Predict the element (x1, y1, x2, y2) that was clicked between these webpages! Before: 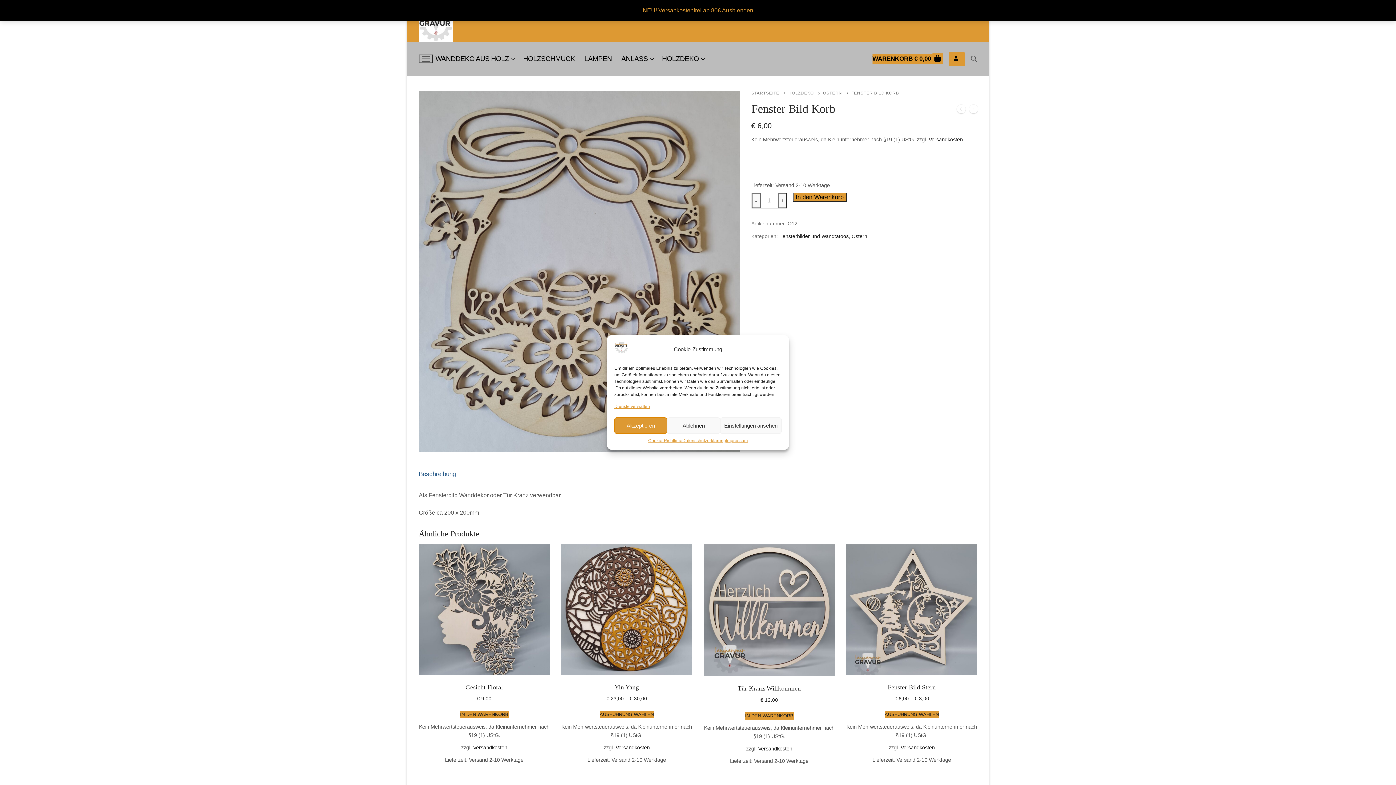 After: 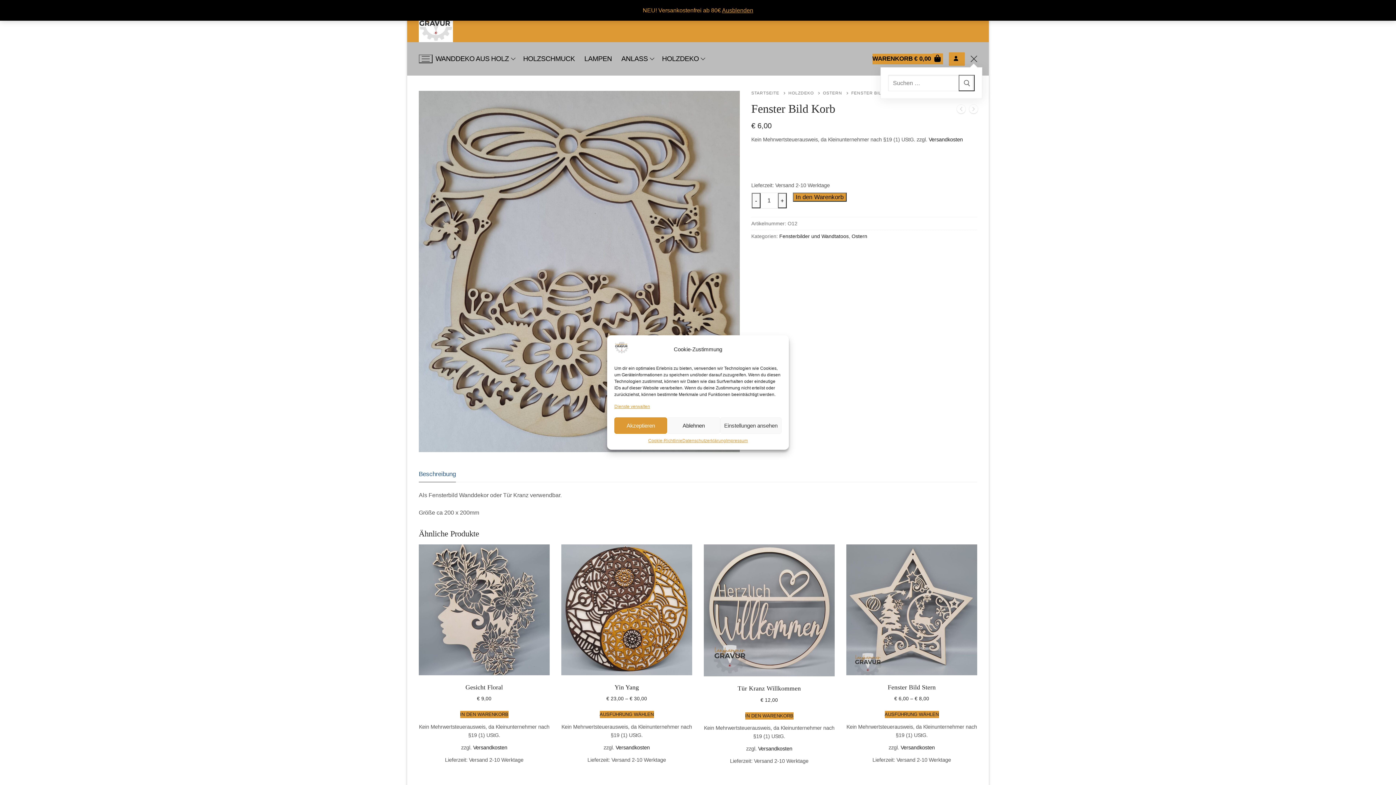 Action: label: open search tool bbox: (970, 55, 977, 62)